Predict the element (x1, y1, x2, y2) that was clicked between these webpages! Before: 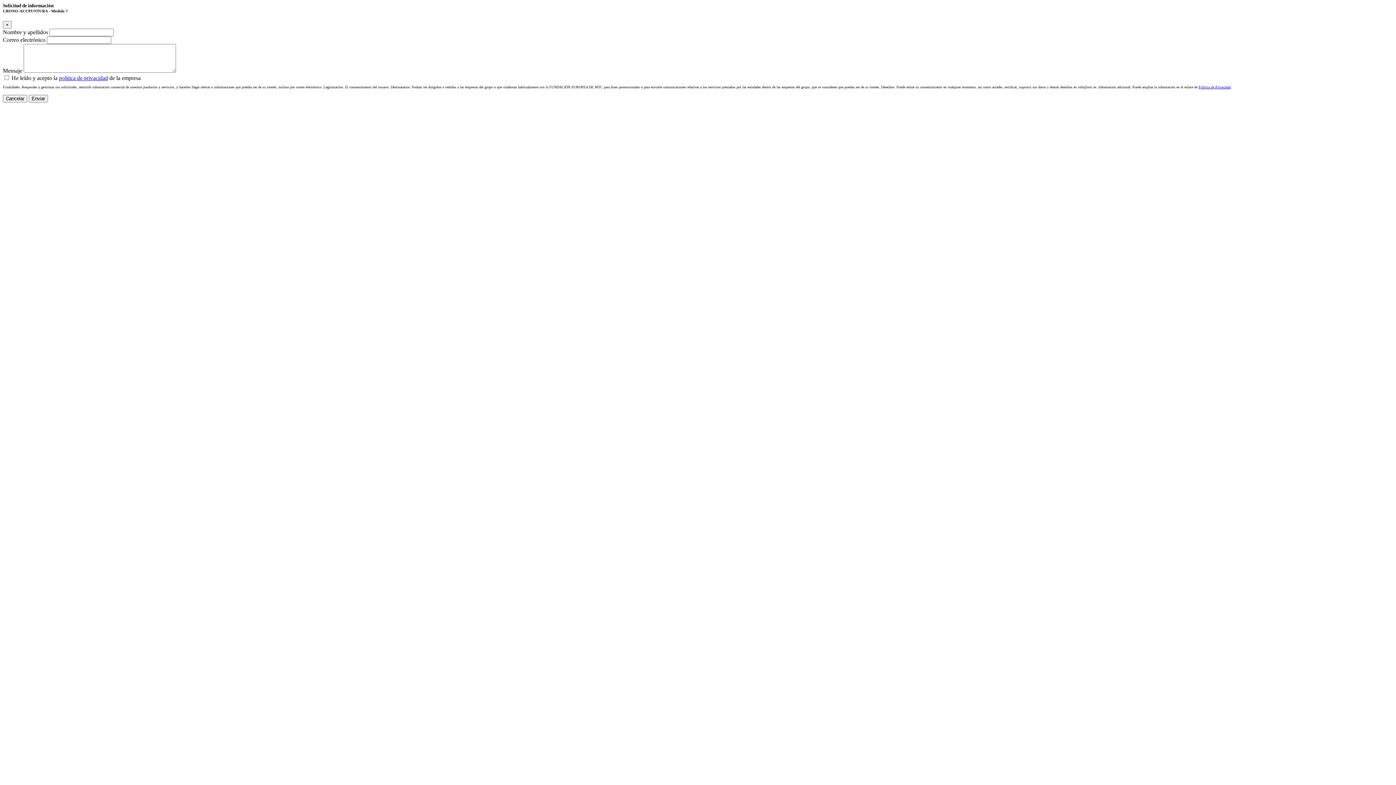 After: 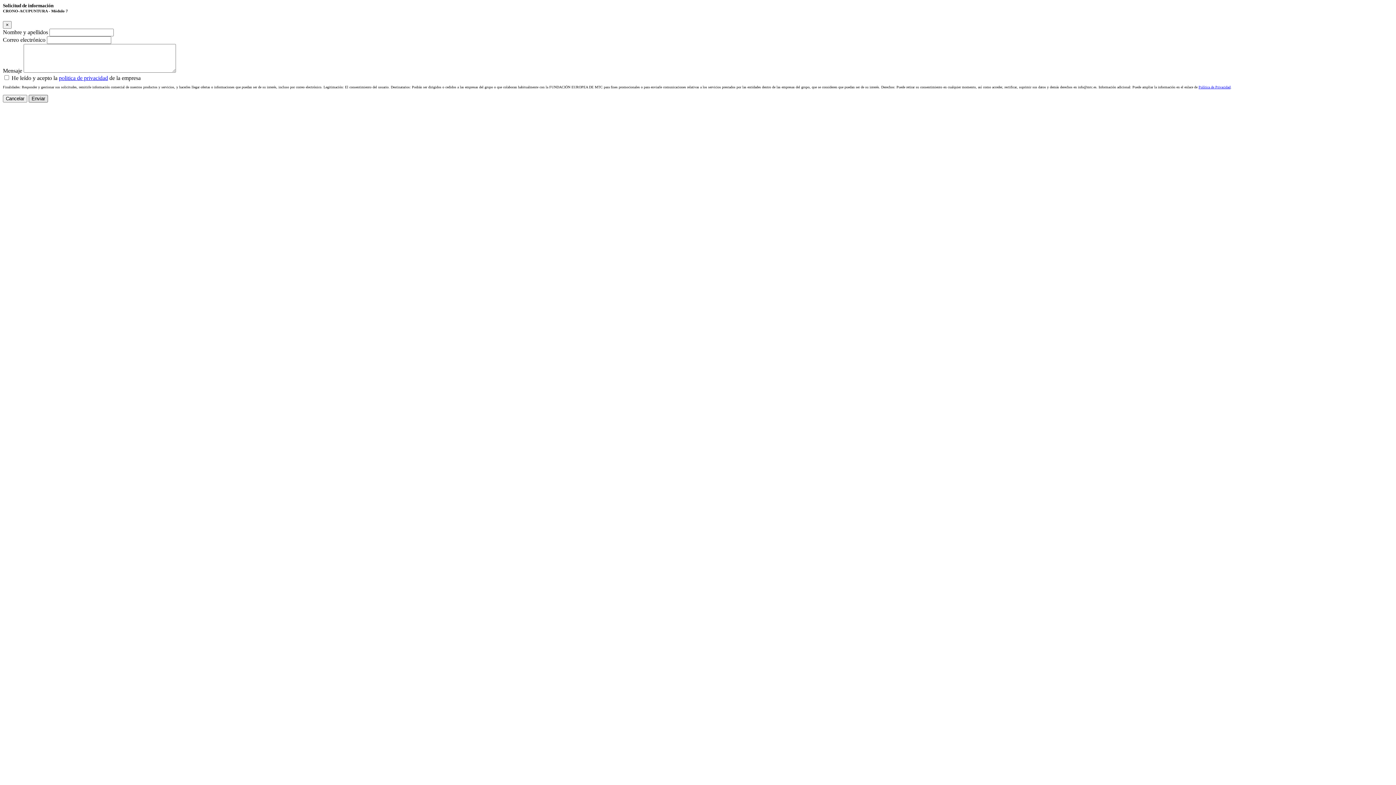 Action: bbox: (28, 94, 48, 102) label: Enviar